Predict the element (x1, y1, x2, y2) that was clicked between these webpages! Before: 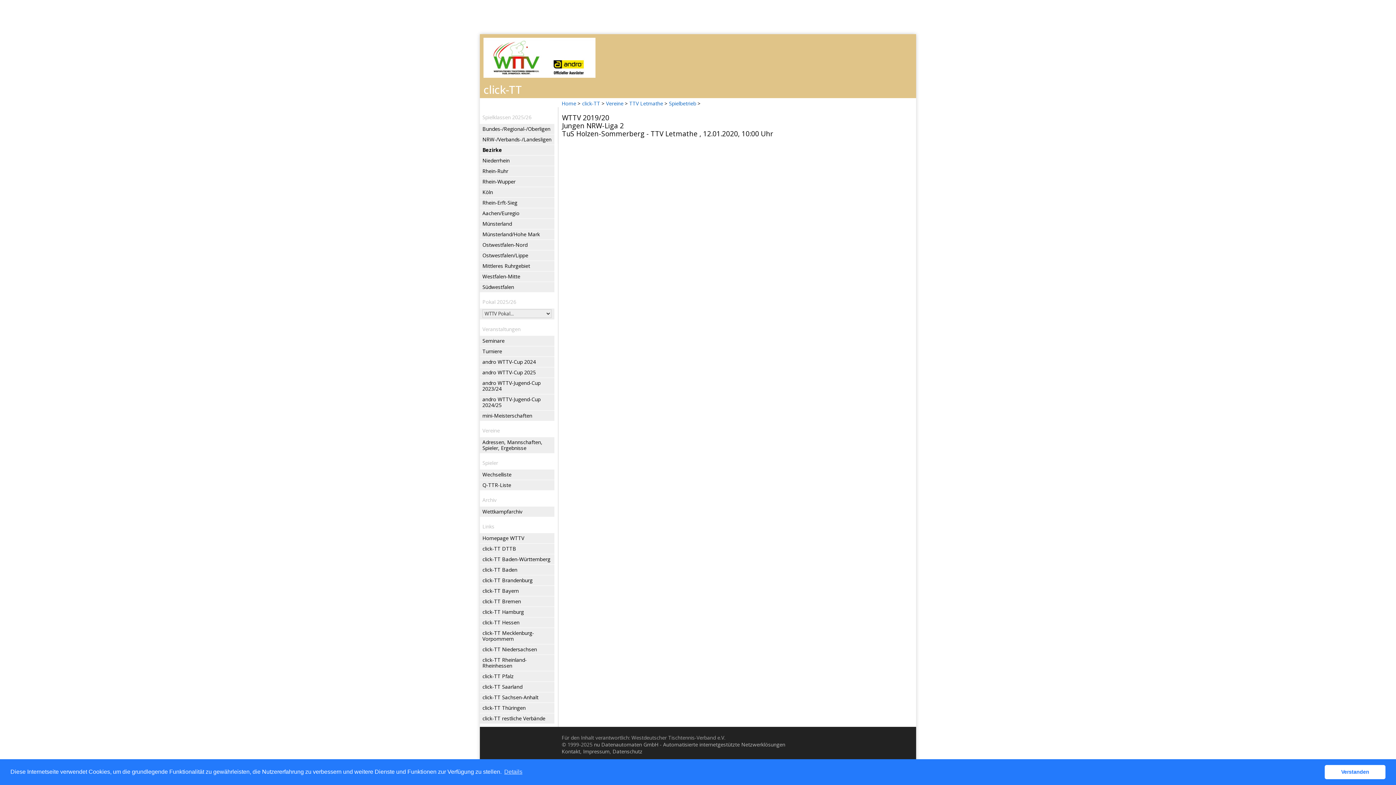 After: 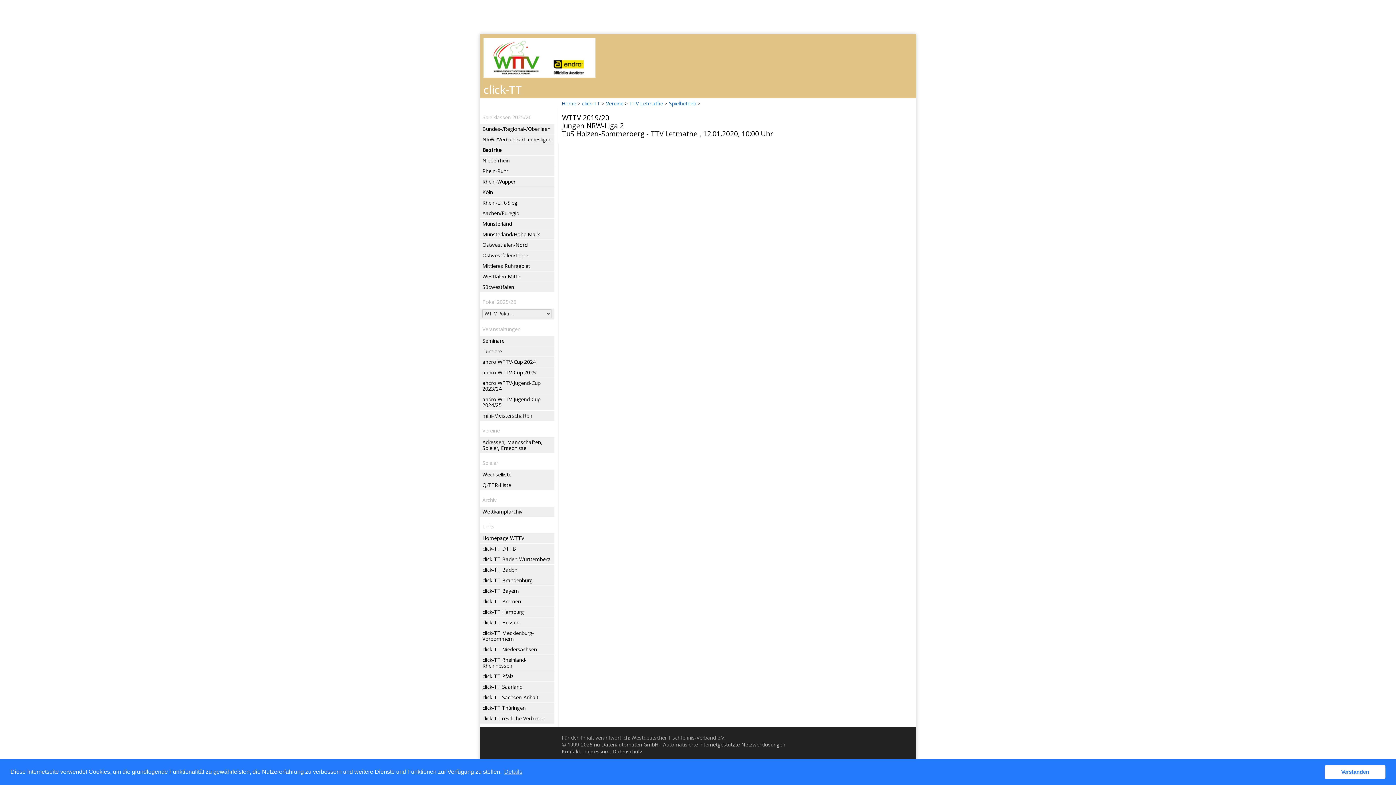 Action: bbox: (482, 682, 553, 692) label: click-TT Saarland